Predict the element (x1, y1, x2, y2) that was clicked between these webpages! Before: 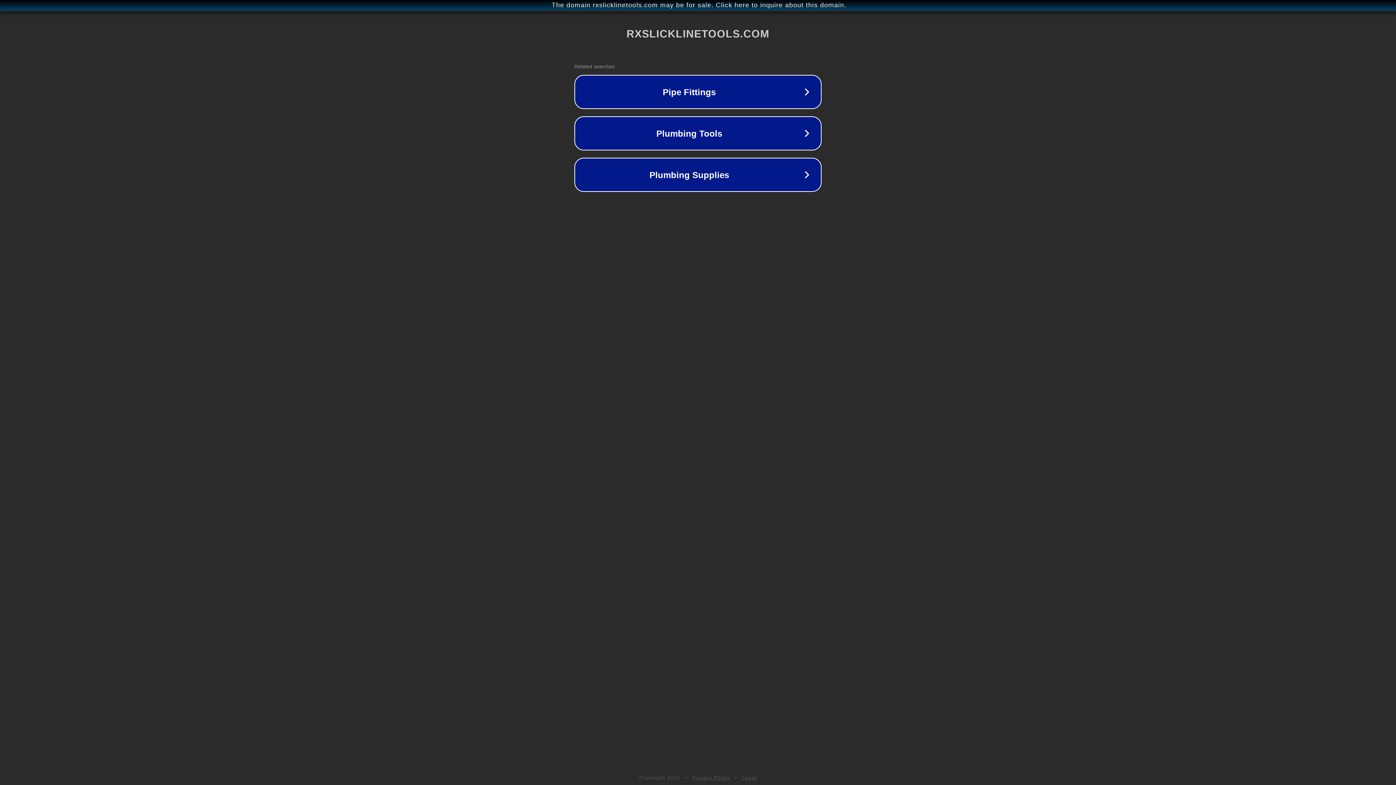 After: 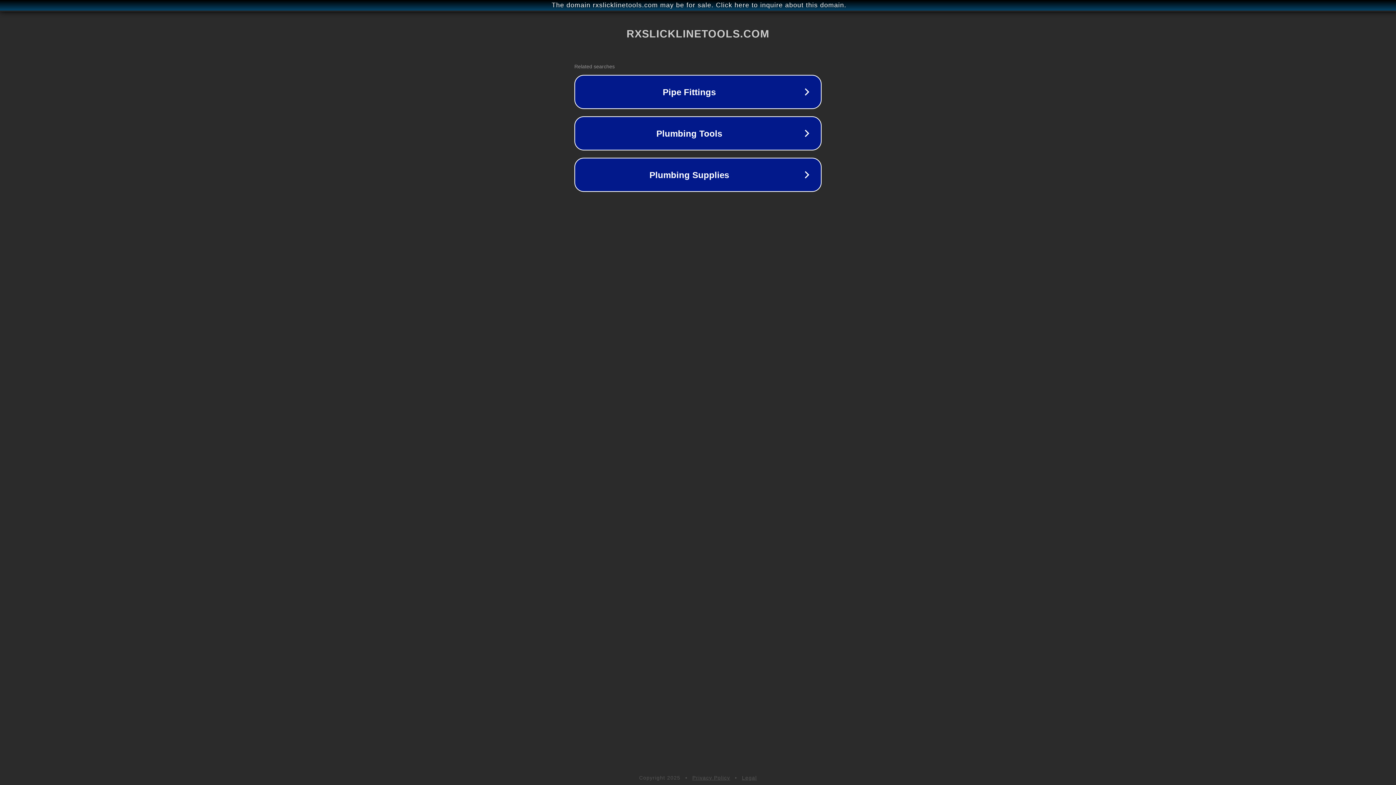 Action: bbox: (692, 775, 730, 781) label: Privacy Policy